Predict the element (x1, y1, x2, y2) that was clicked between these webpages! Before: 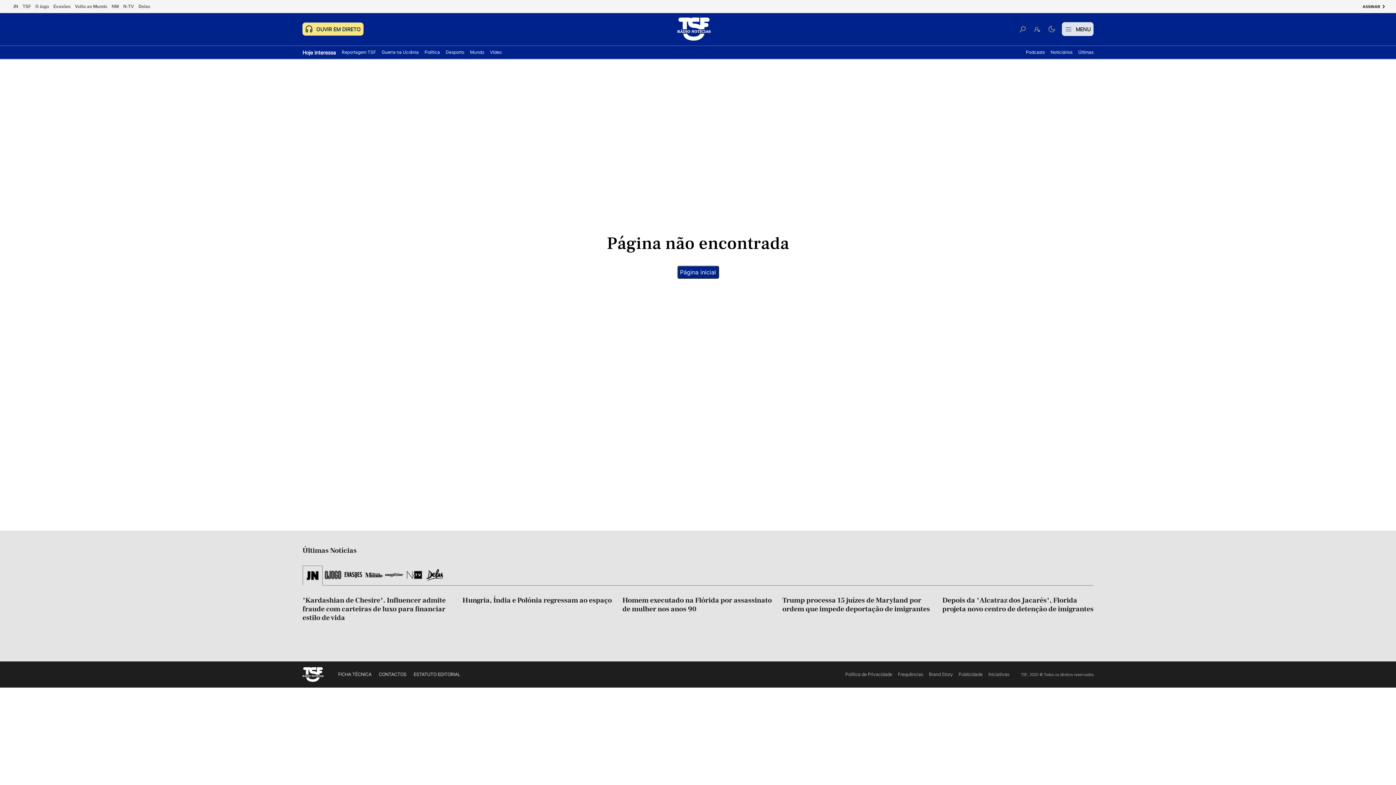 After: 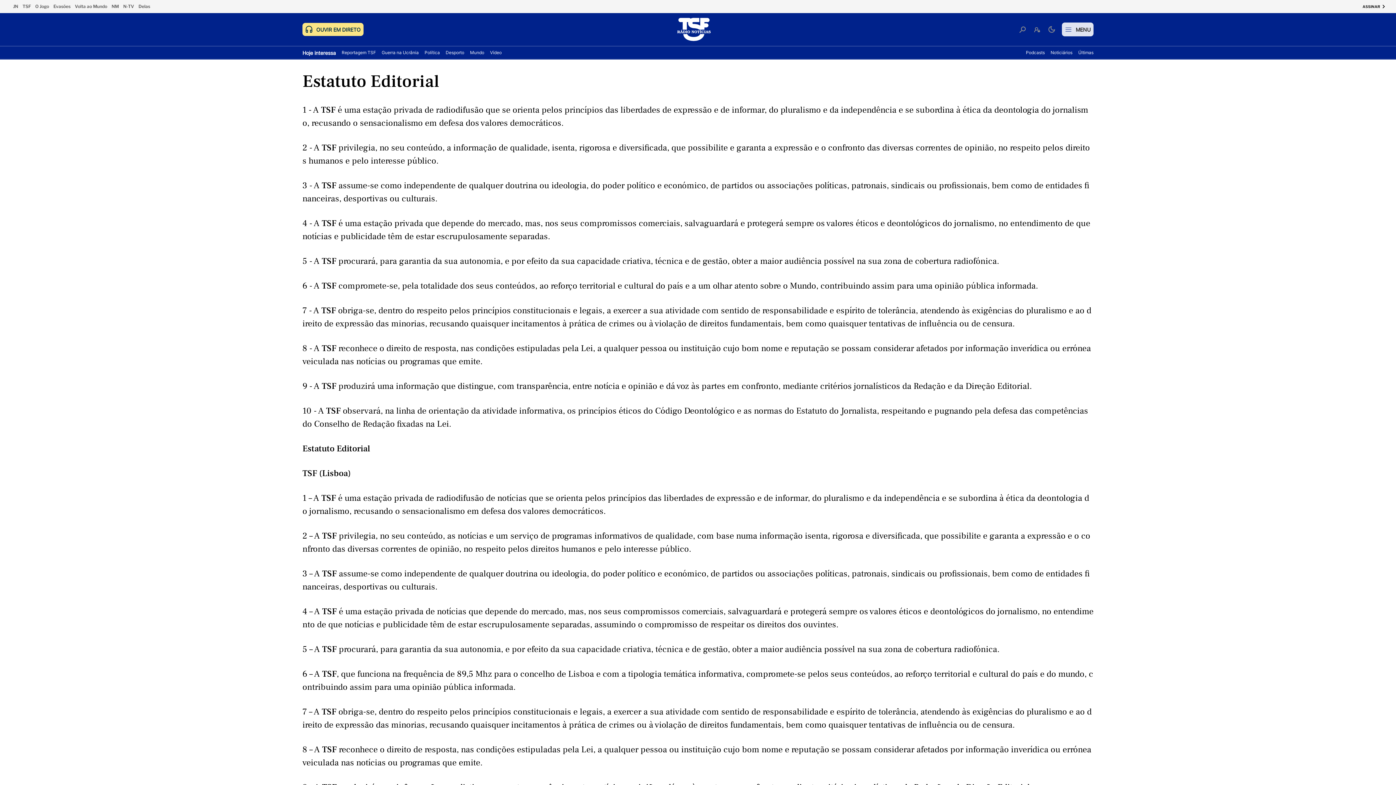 Action: label: ESTATUTO EDITORIAL bbox: (413, 672, 460, 677)